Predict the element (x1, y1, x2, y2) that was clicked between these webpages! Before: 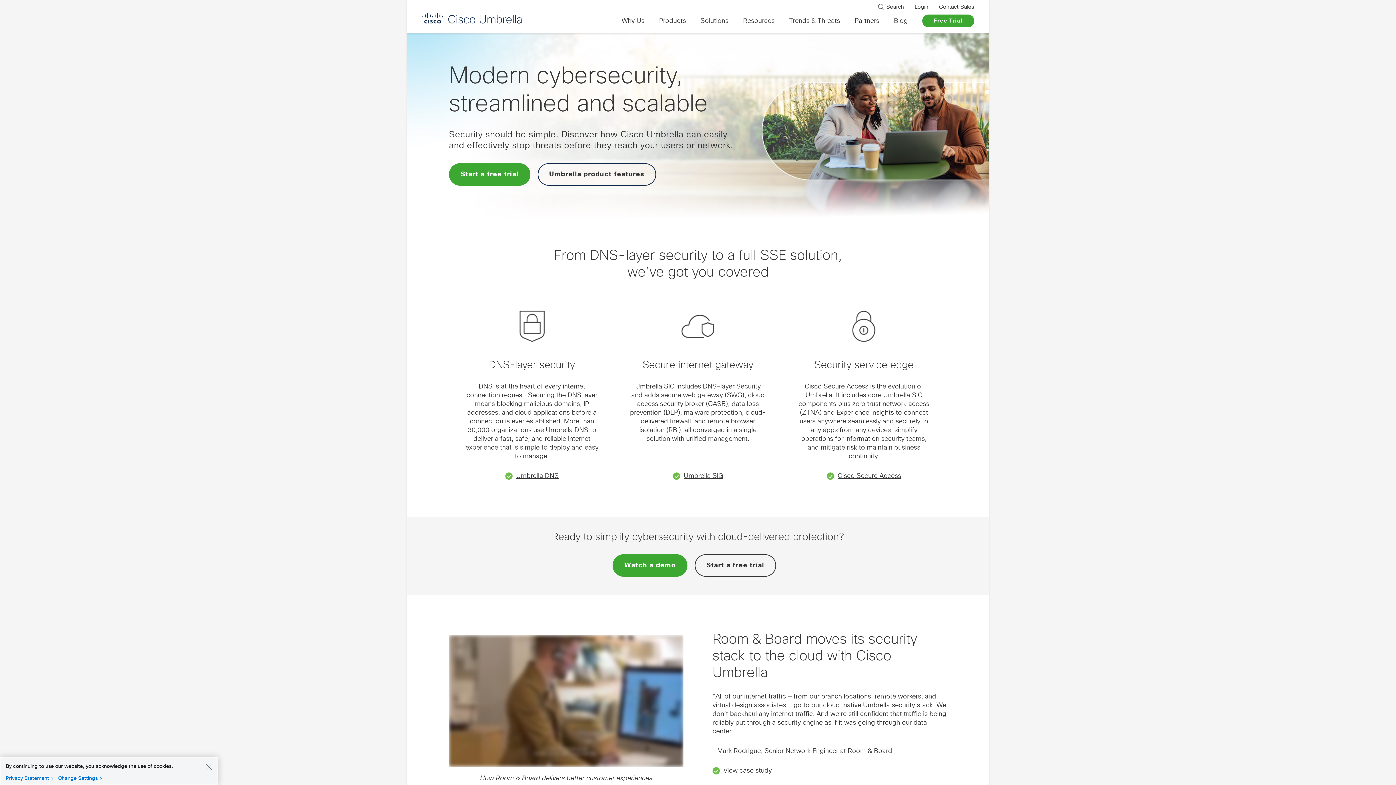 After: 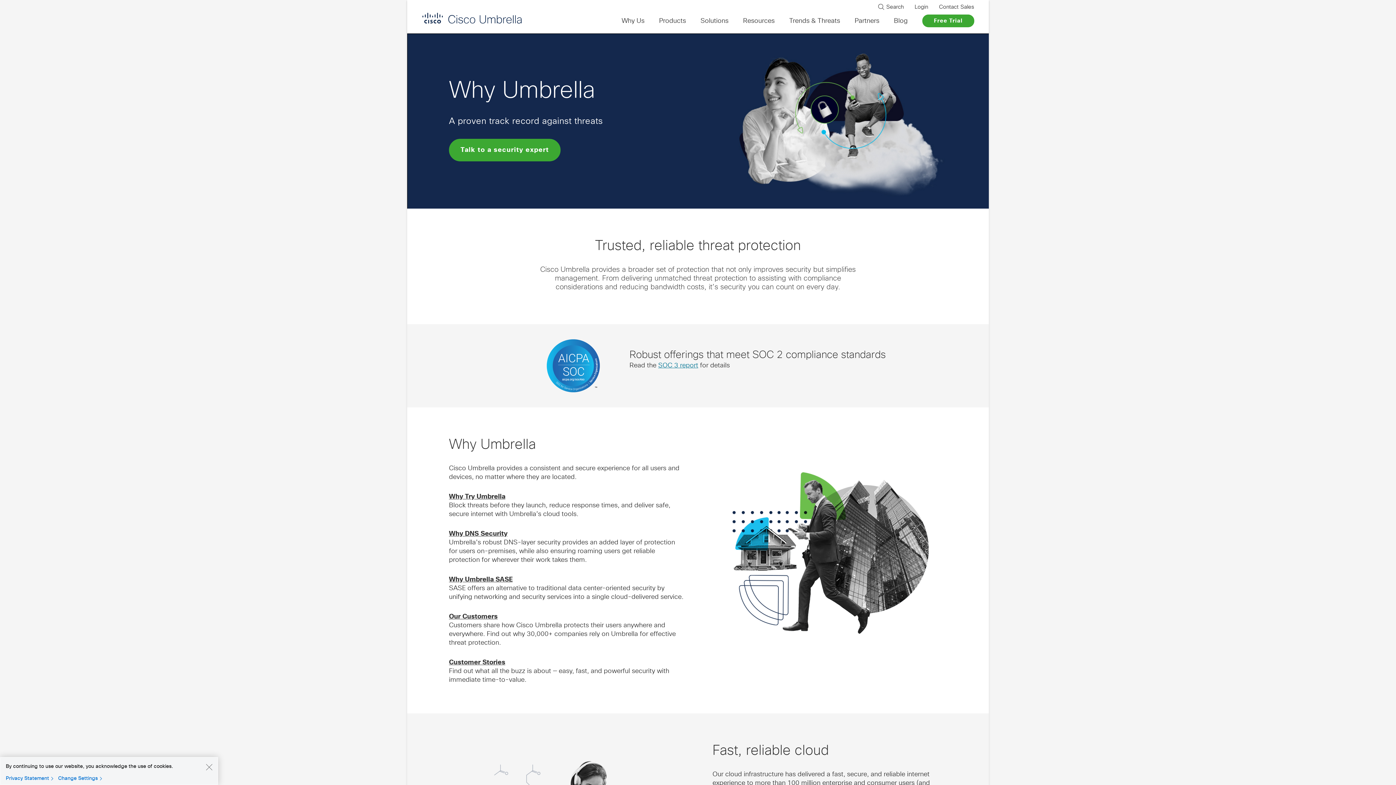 Action: label: Why Us bbox: (614, 12, 652, 33)